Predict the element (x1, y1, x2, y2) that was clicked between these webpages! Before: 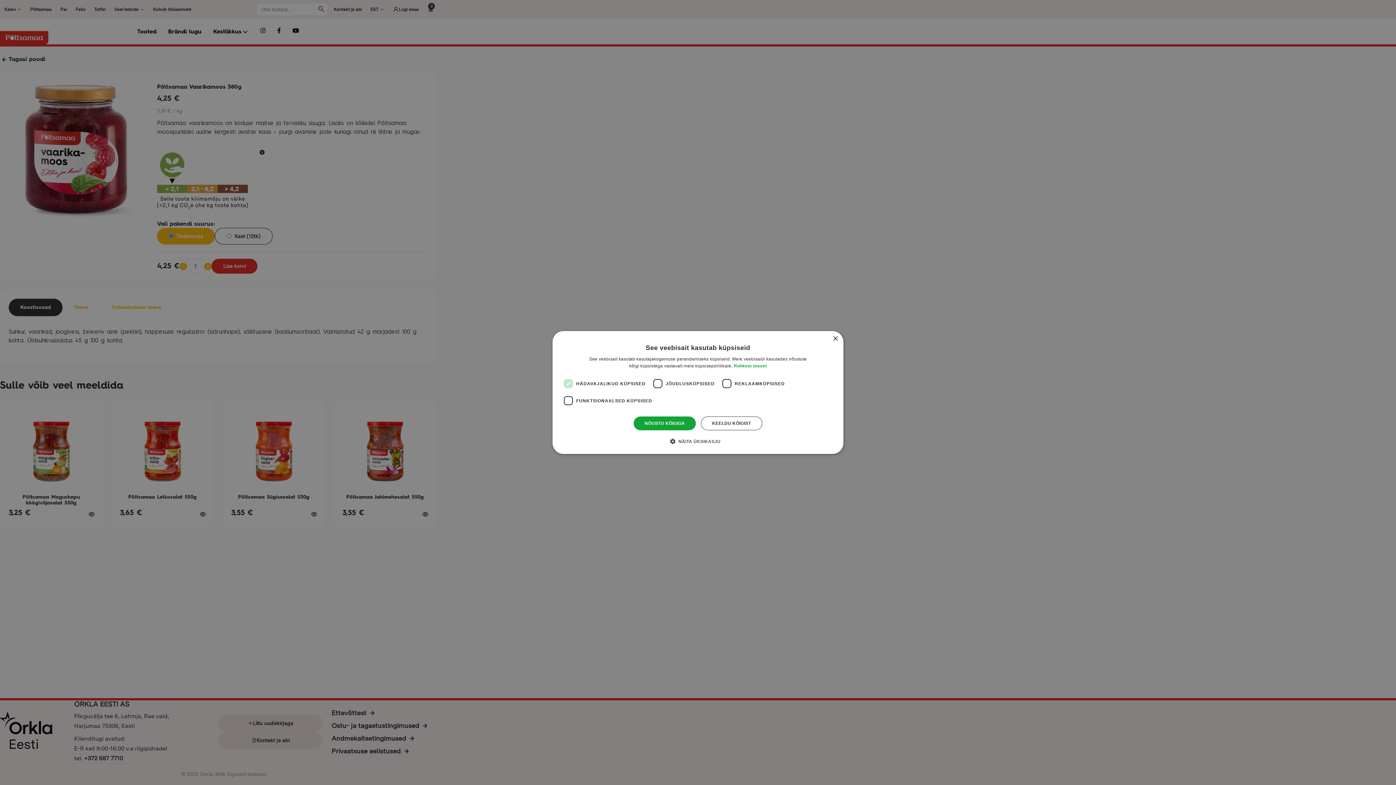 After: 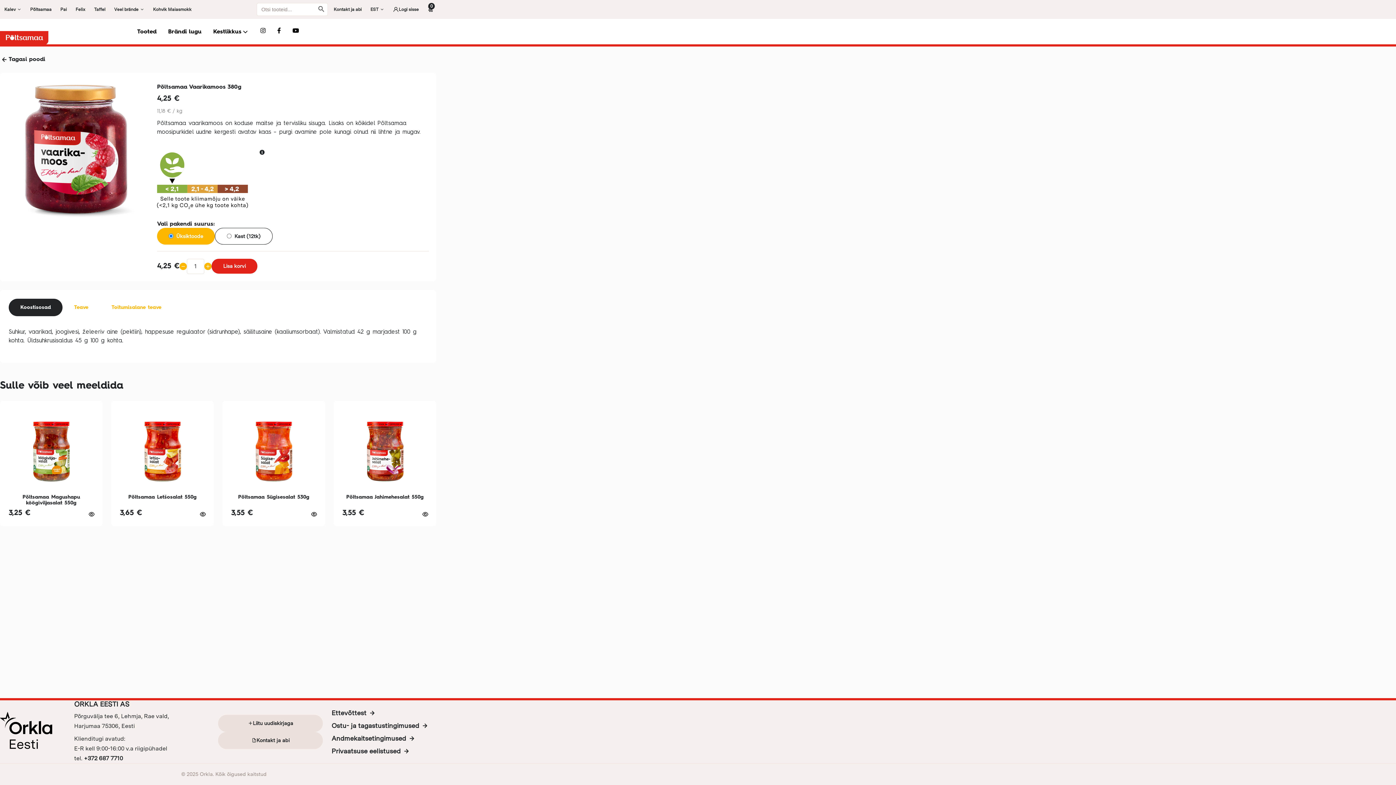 Action: label: Close bbox: (832, 336, 838, 341)